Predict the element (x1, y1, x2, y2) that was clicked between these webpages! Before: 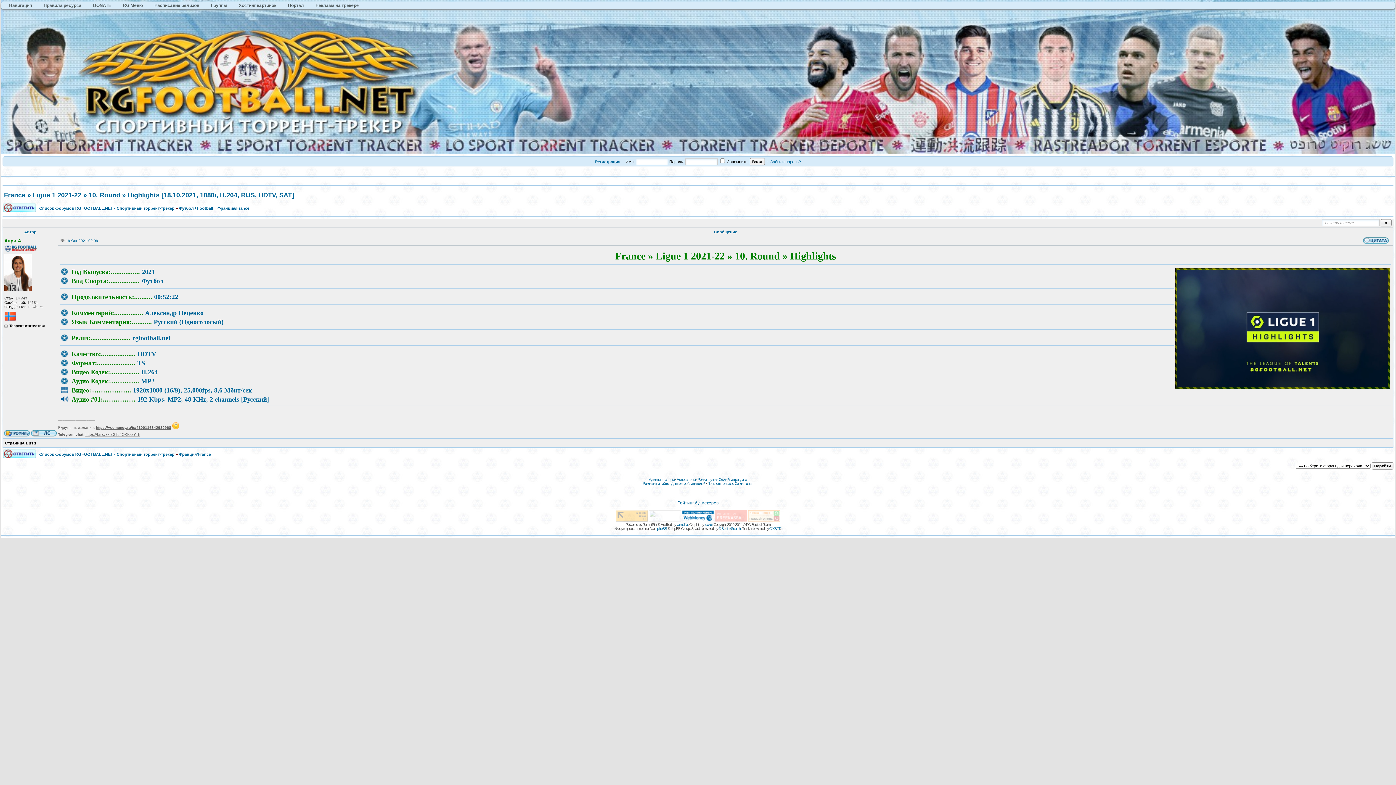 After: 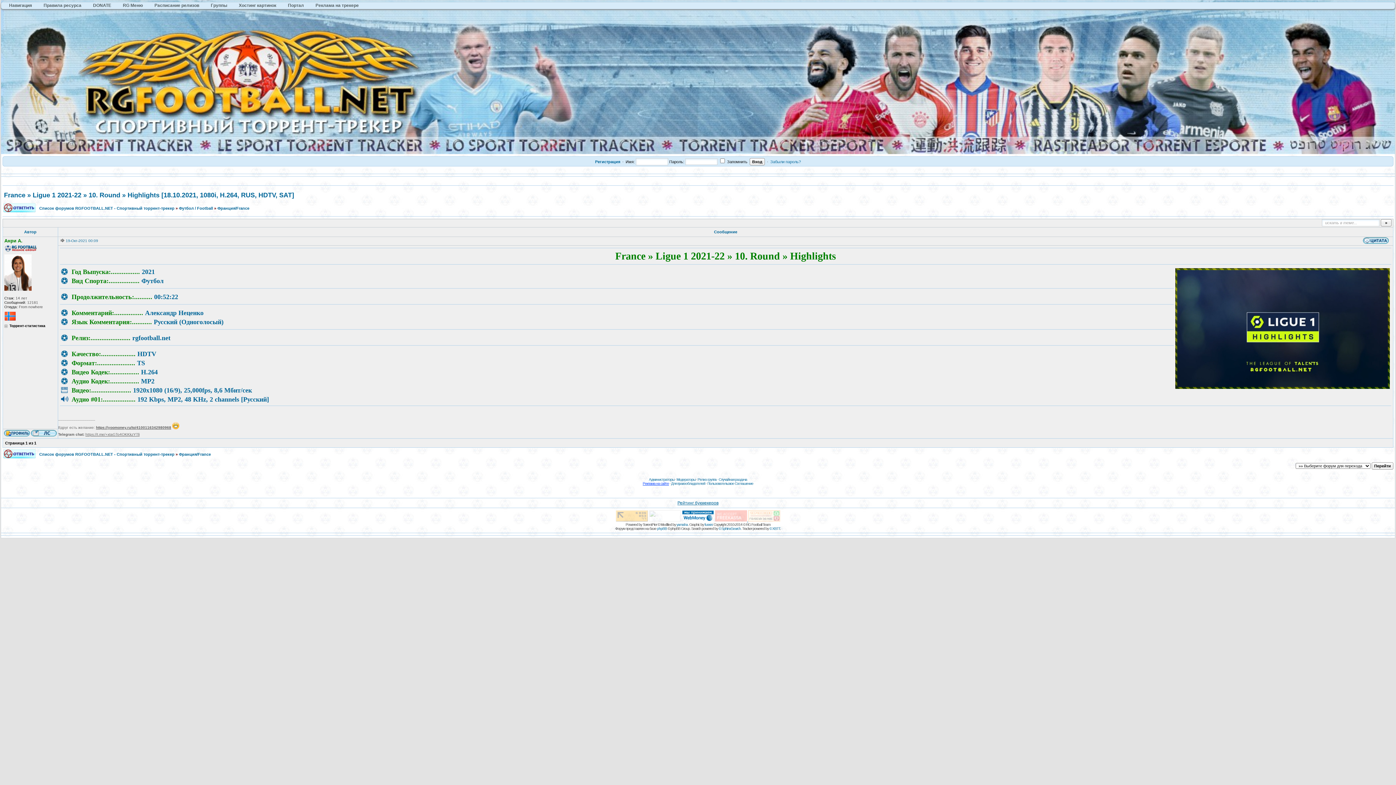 Action: bbox: (642, 481, 669, 485) label: Реклама на сайте